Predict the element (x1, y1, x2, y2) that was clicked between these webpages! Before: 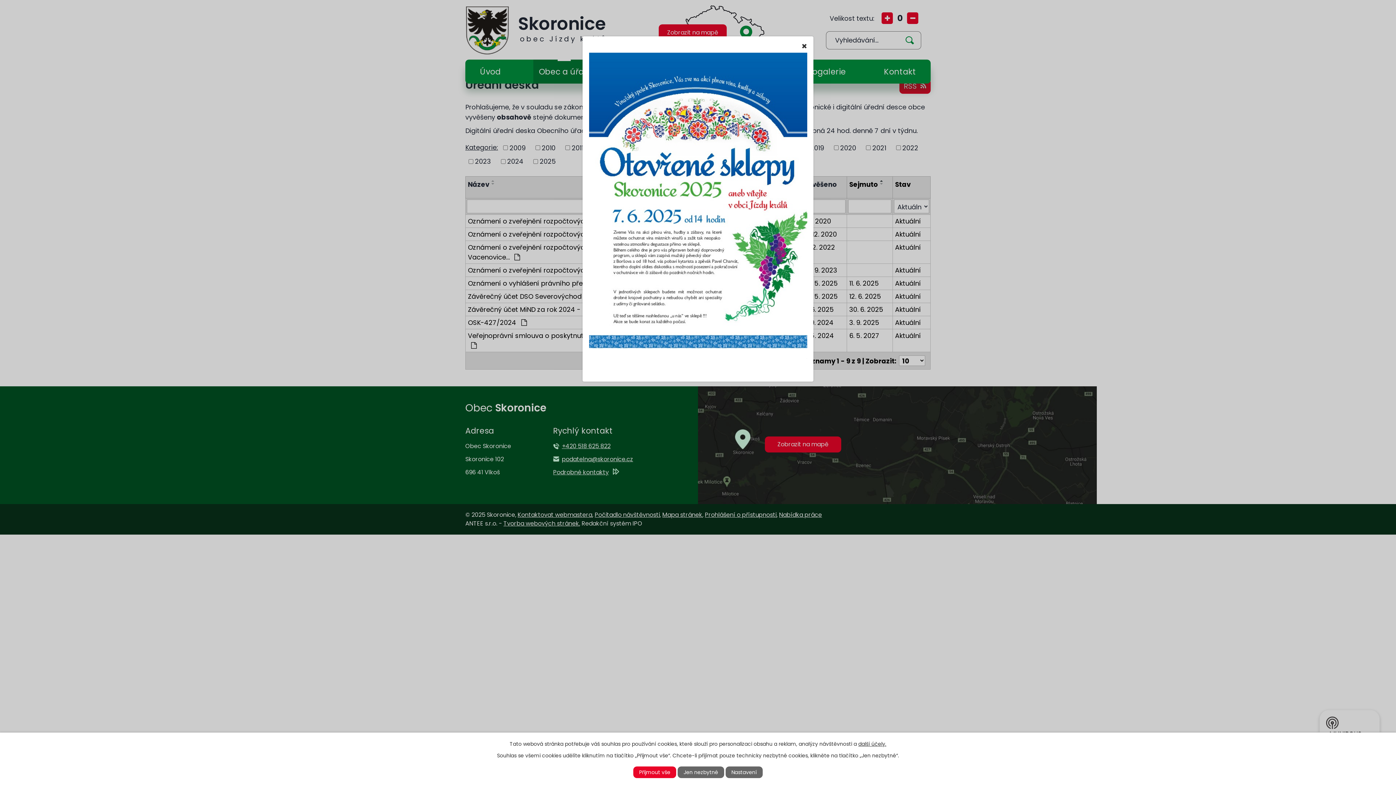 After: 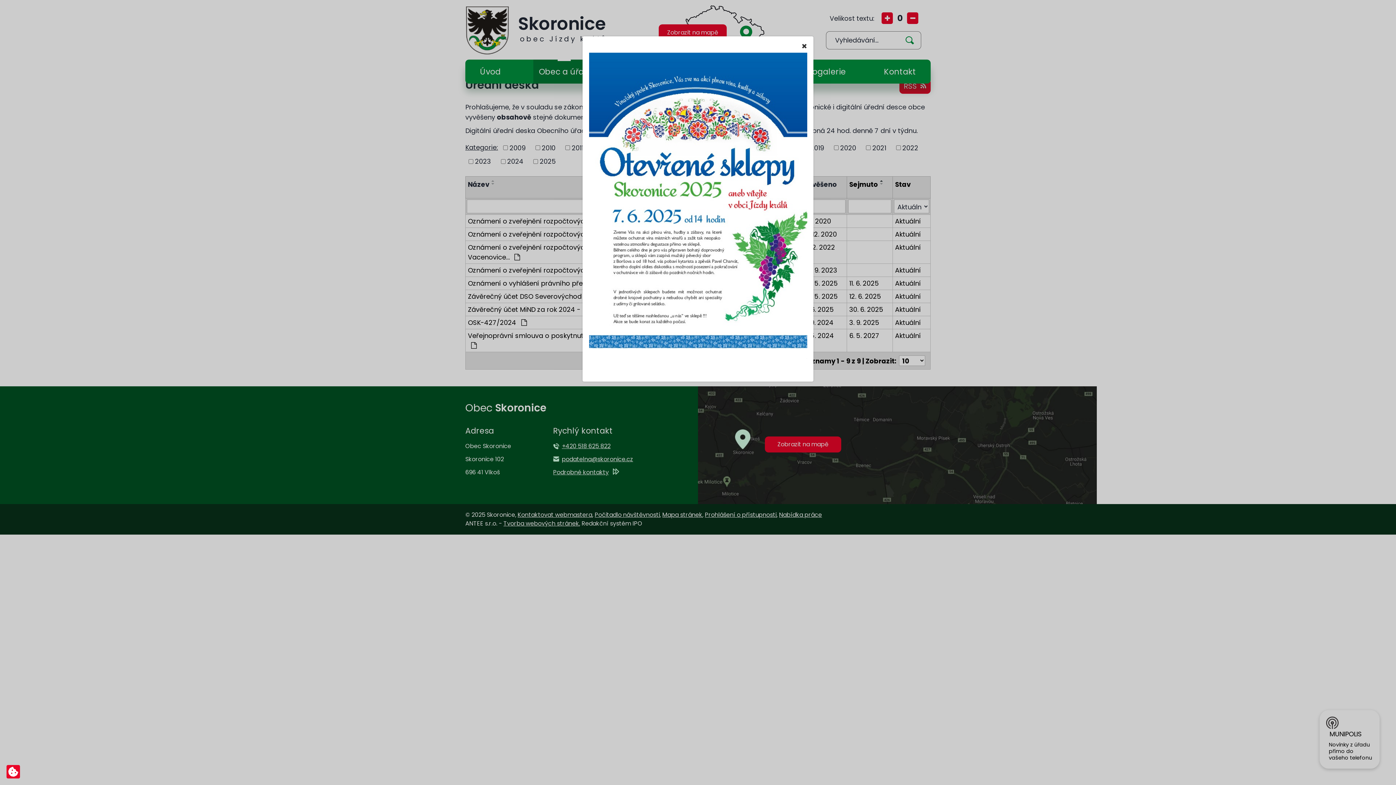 Action: bbox: (633, 766, 676, 778) label: Přijmout vše